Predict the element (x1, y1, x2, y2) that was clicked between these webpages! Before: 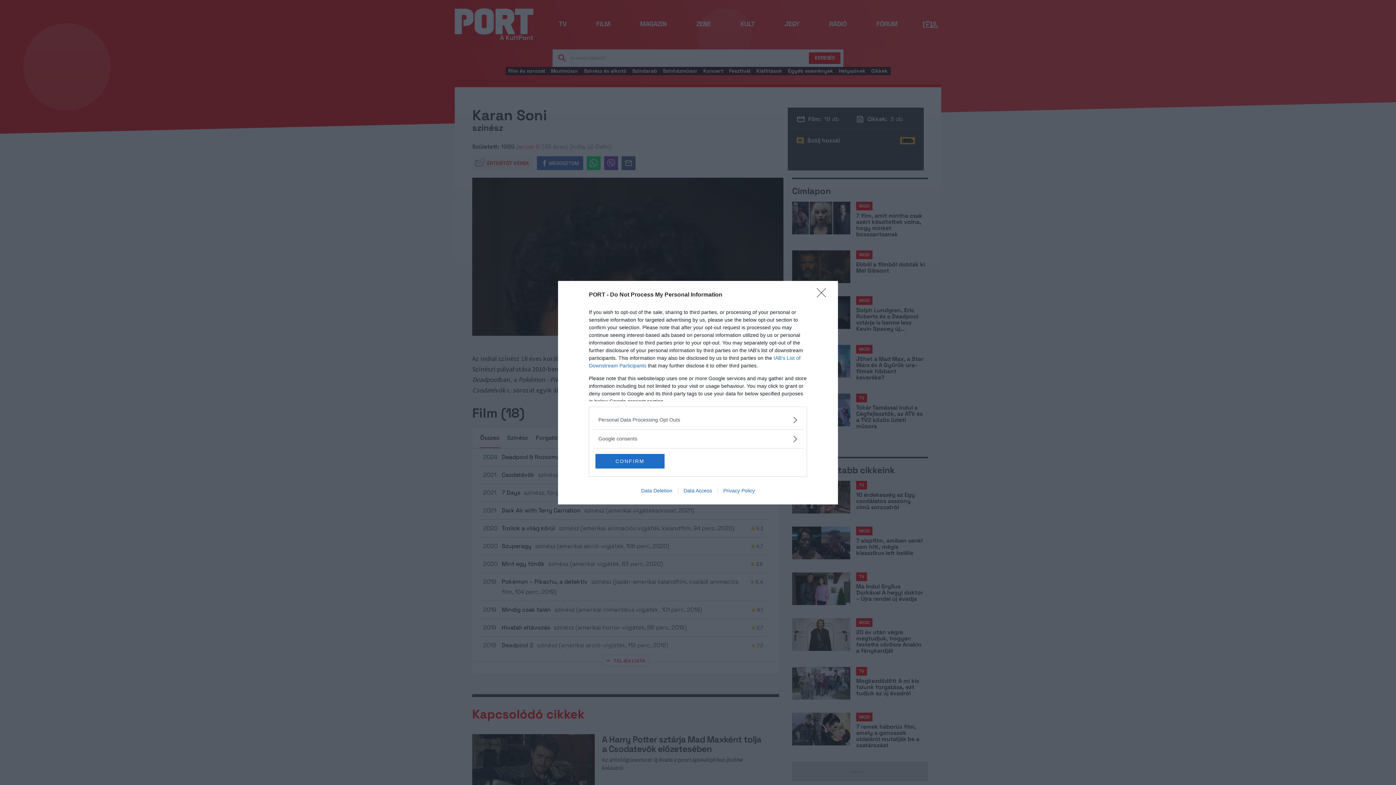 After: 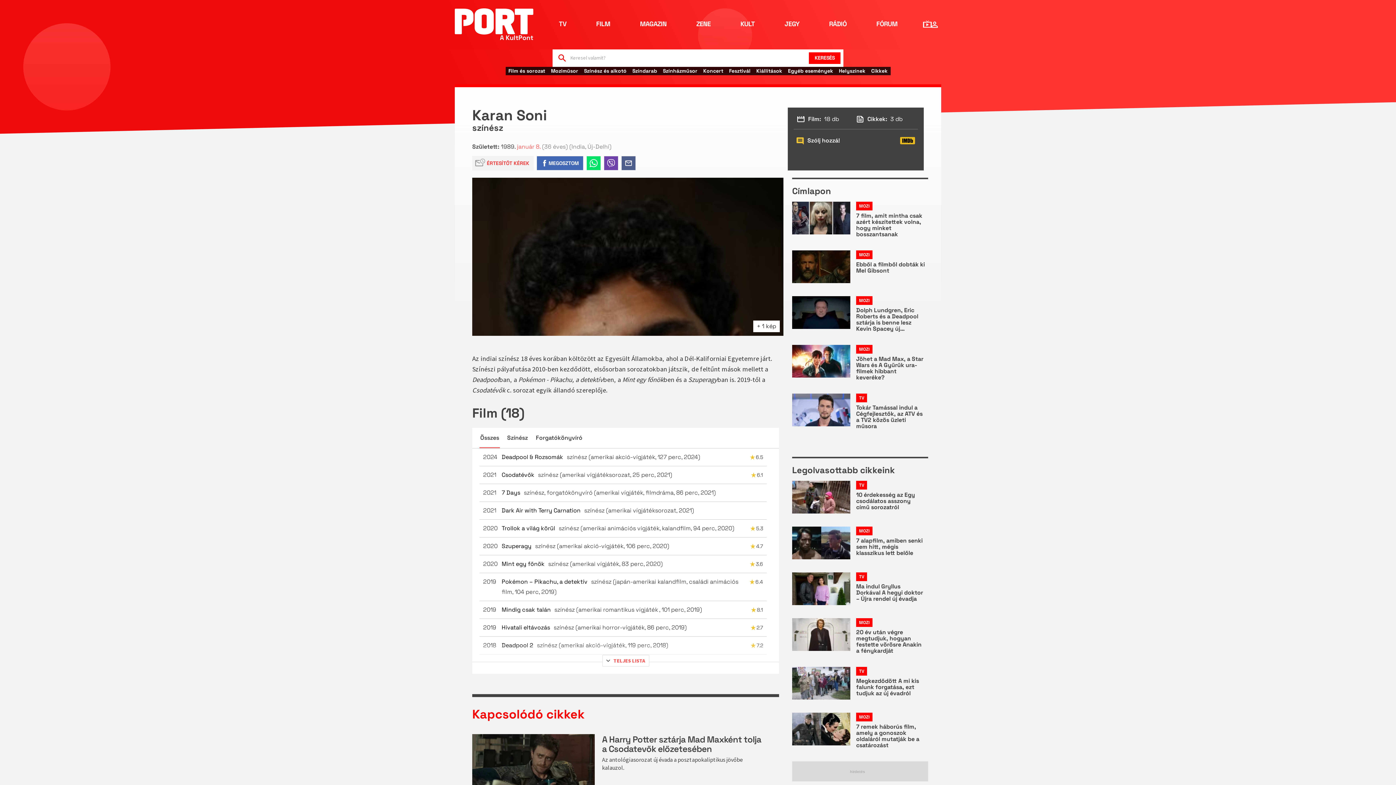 Action: bbox: (817, 288, 830, 302) label: Close